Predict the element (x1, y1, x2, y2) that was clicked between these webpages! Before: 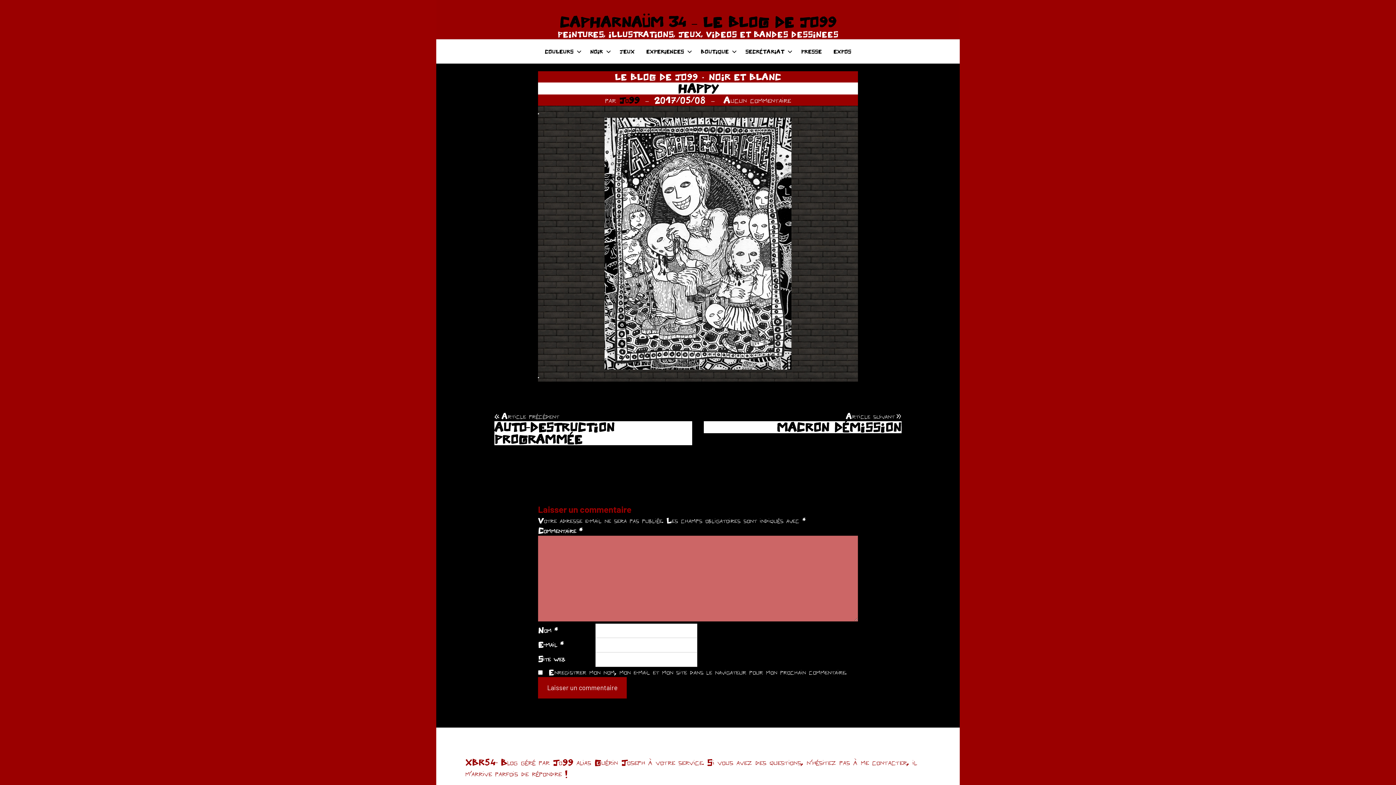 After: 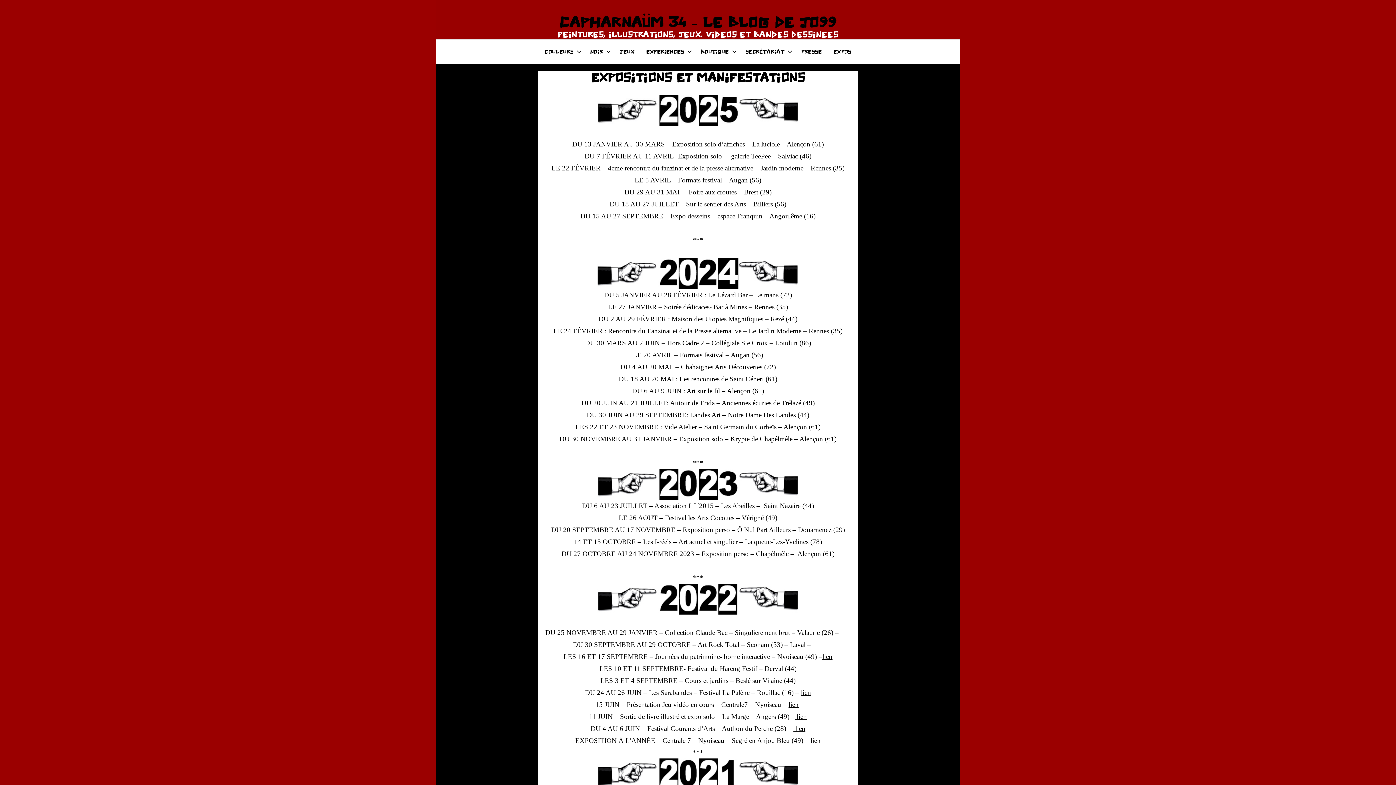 Action: bbox: (827, 42, 857, 60) label: EXPOS